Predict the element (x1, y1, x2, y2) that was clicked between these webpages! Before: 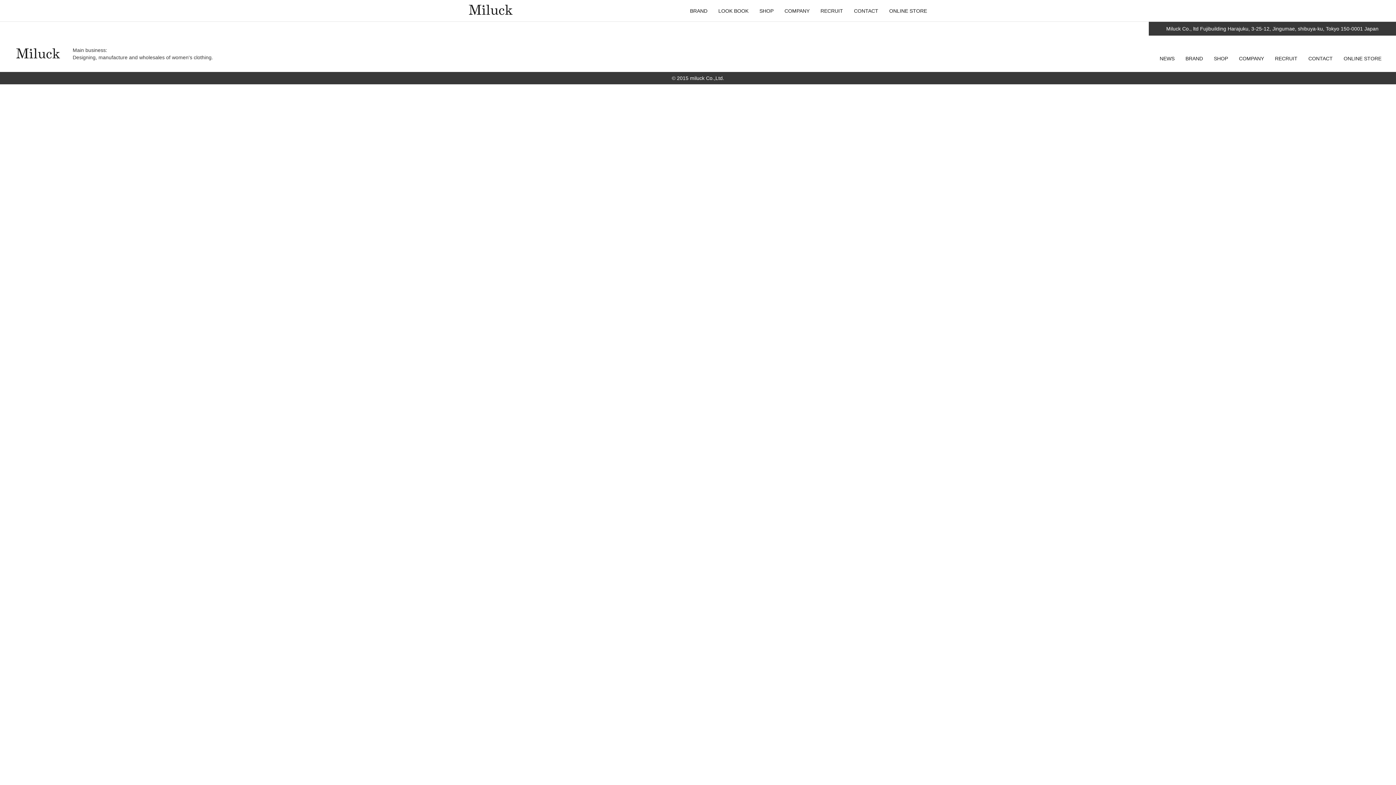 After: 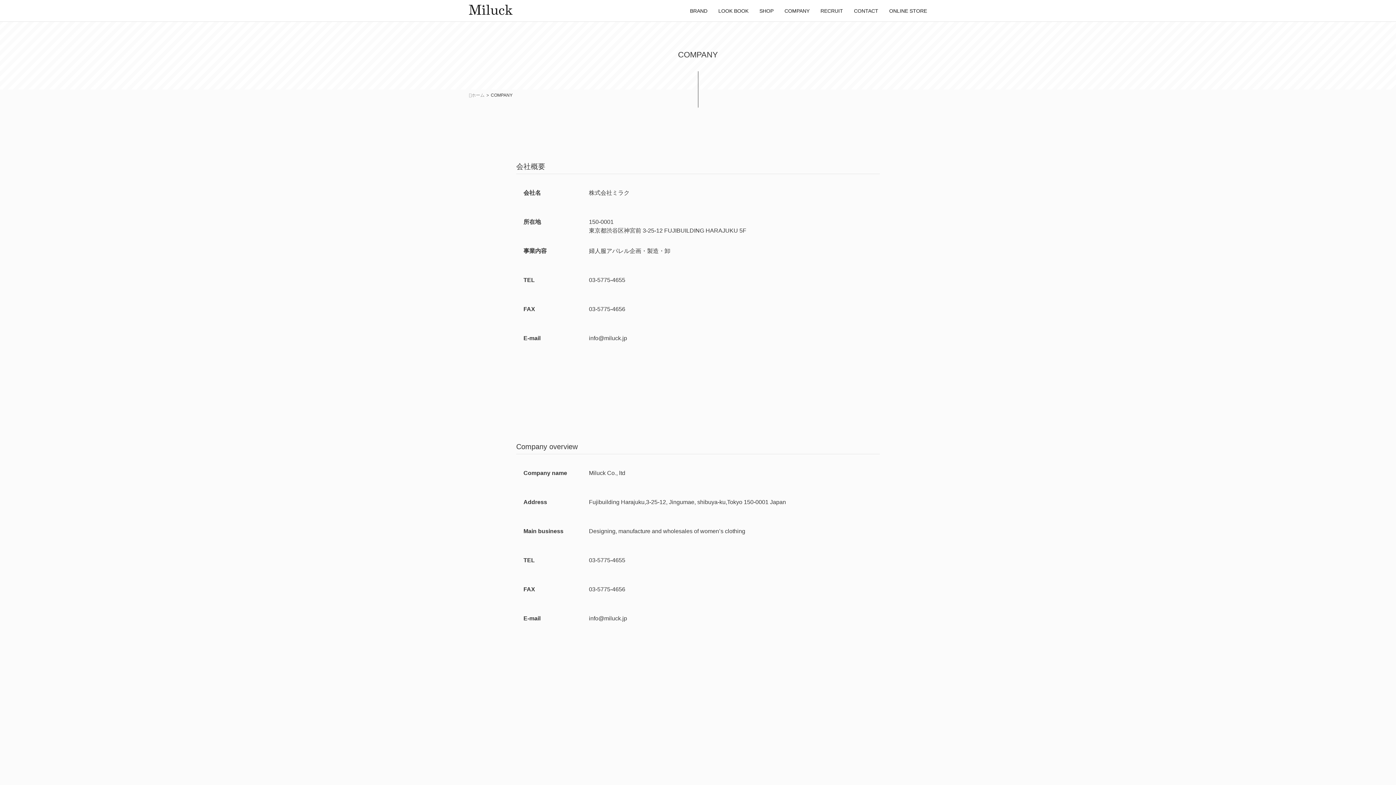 Action: bbox: (784, 0, 809, 21) label: COMPANY